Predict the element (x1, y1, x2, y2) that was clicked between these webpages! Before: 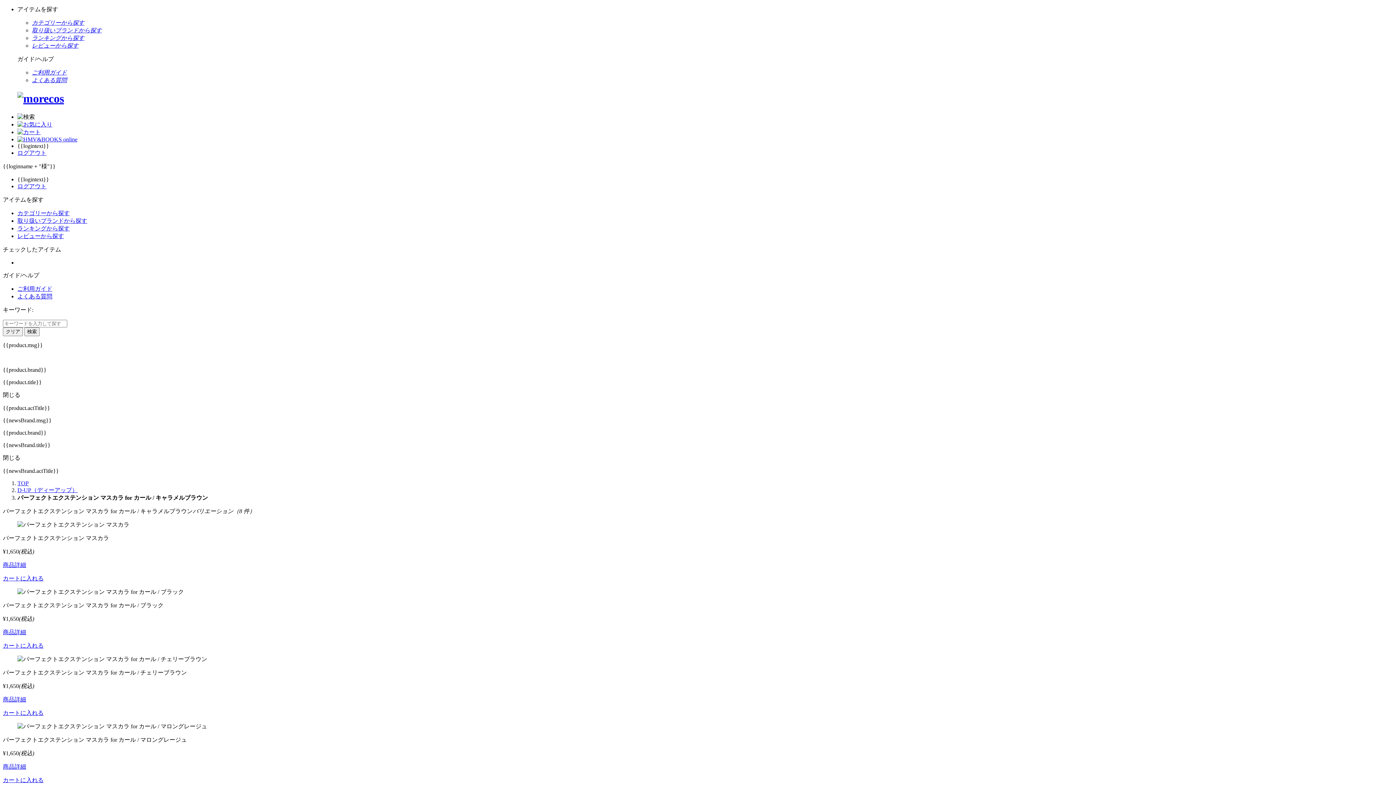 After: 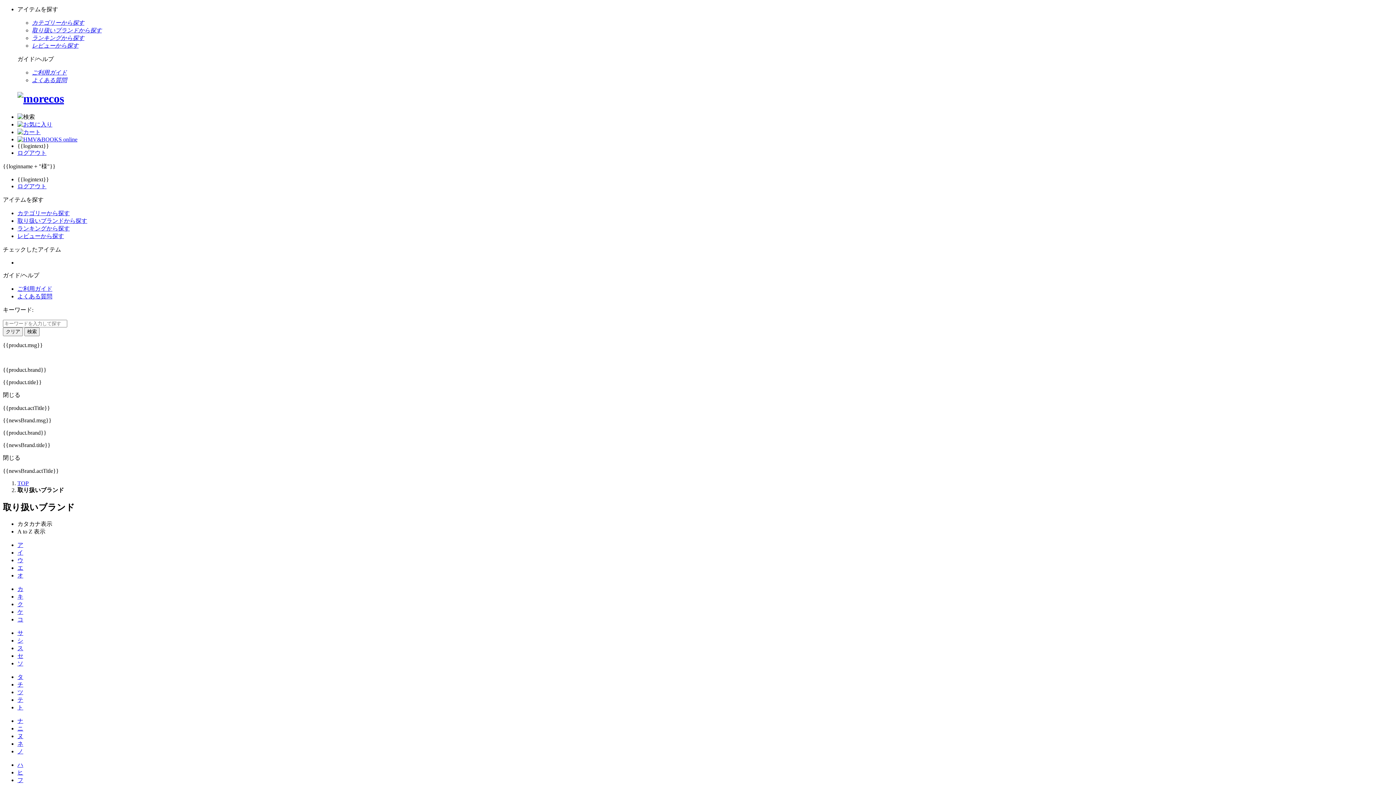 Action: bbox: (32, 27, 101, 33) label: 取り扱いブランドから探す